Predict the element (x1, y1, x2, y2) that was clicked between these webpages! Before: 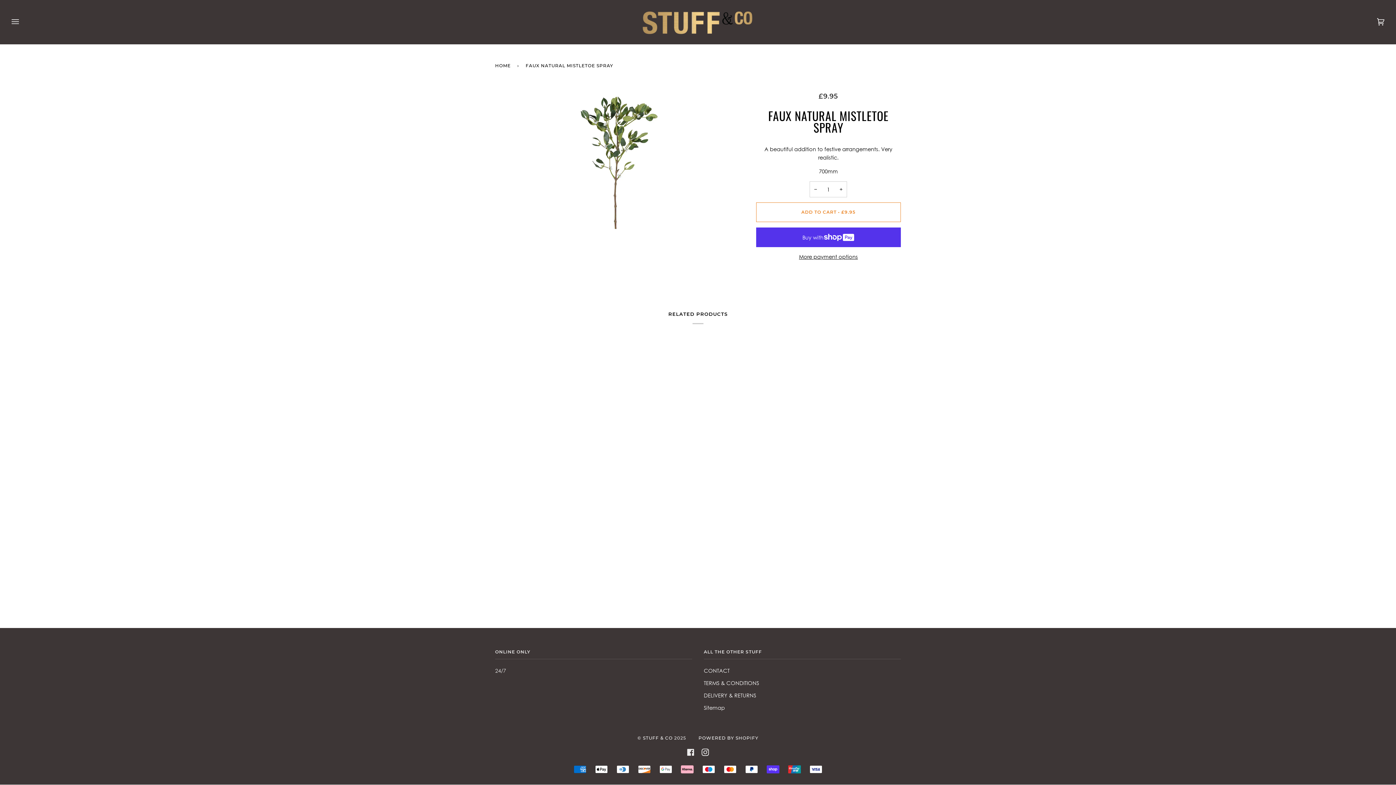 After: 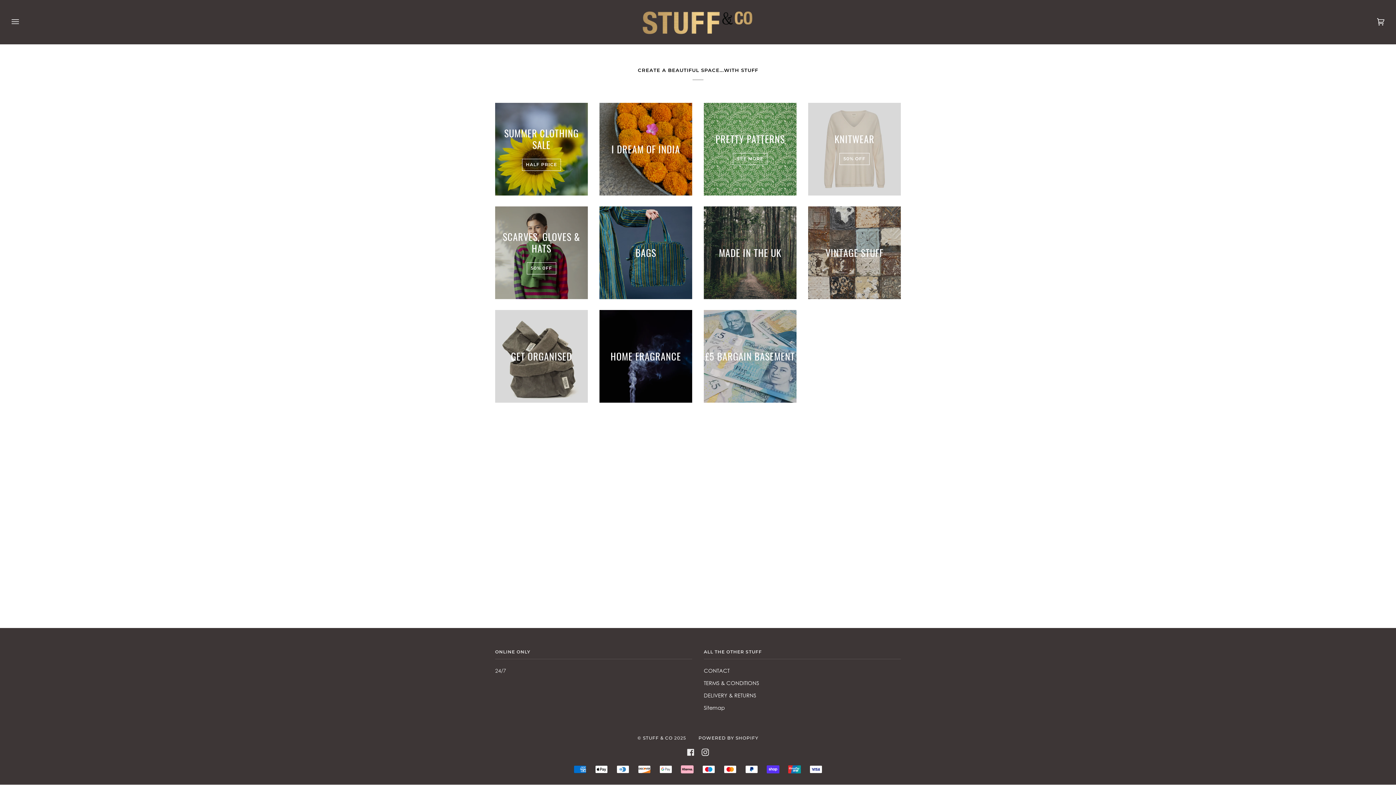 Action: bbox: (643, 735, 672, 741) label: STUFF & CO